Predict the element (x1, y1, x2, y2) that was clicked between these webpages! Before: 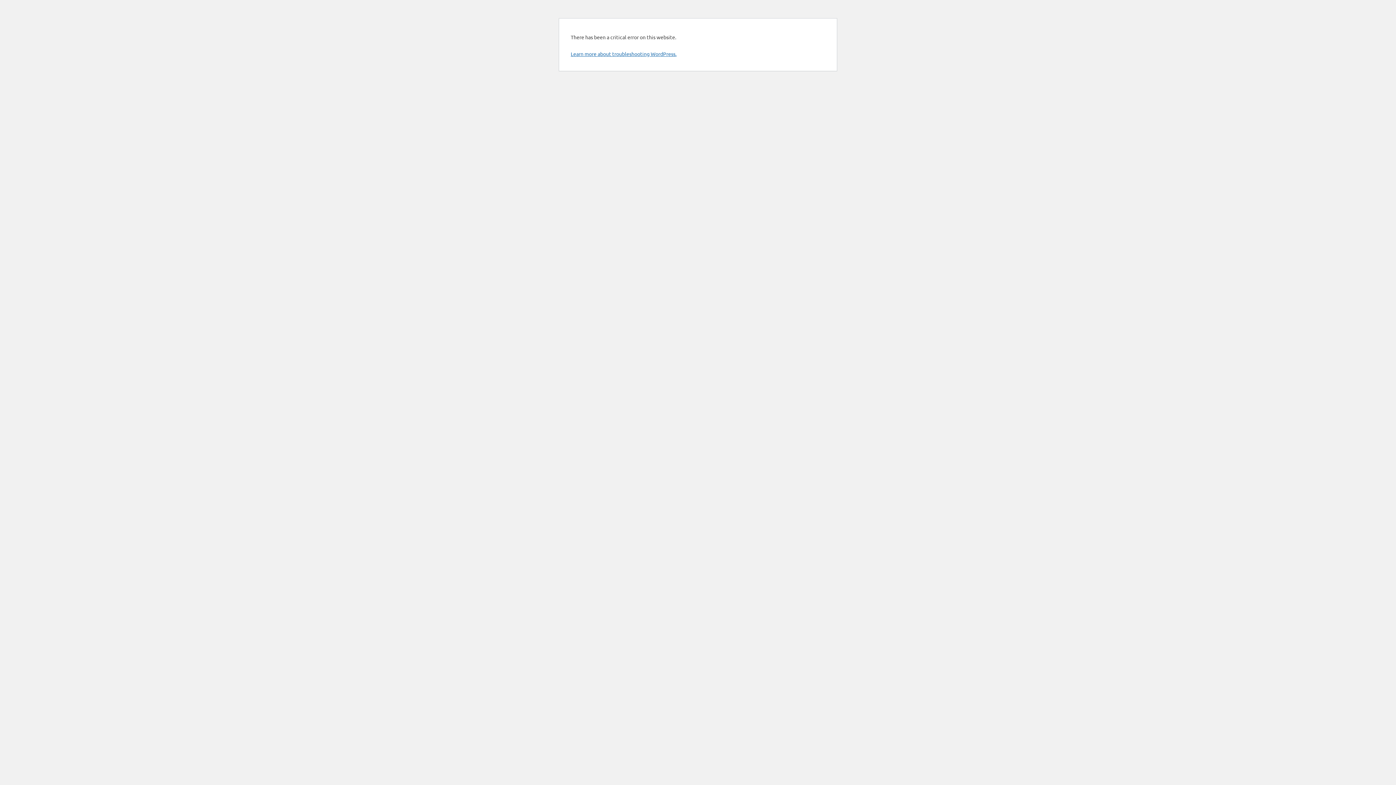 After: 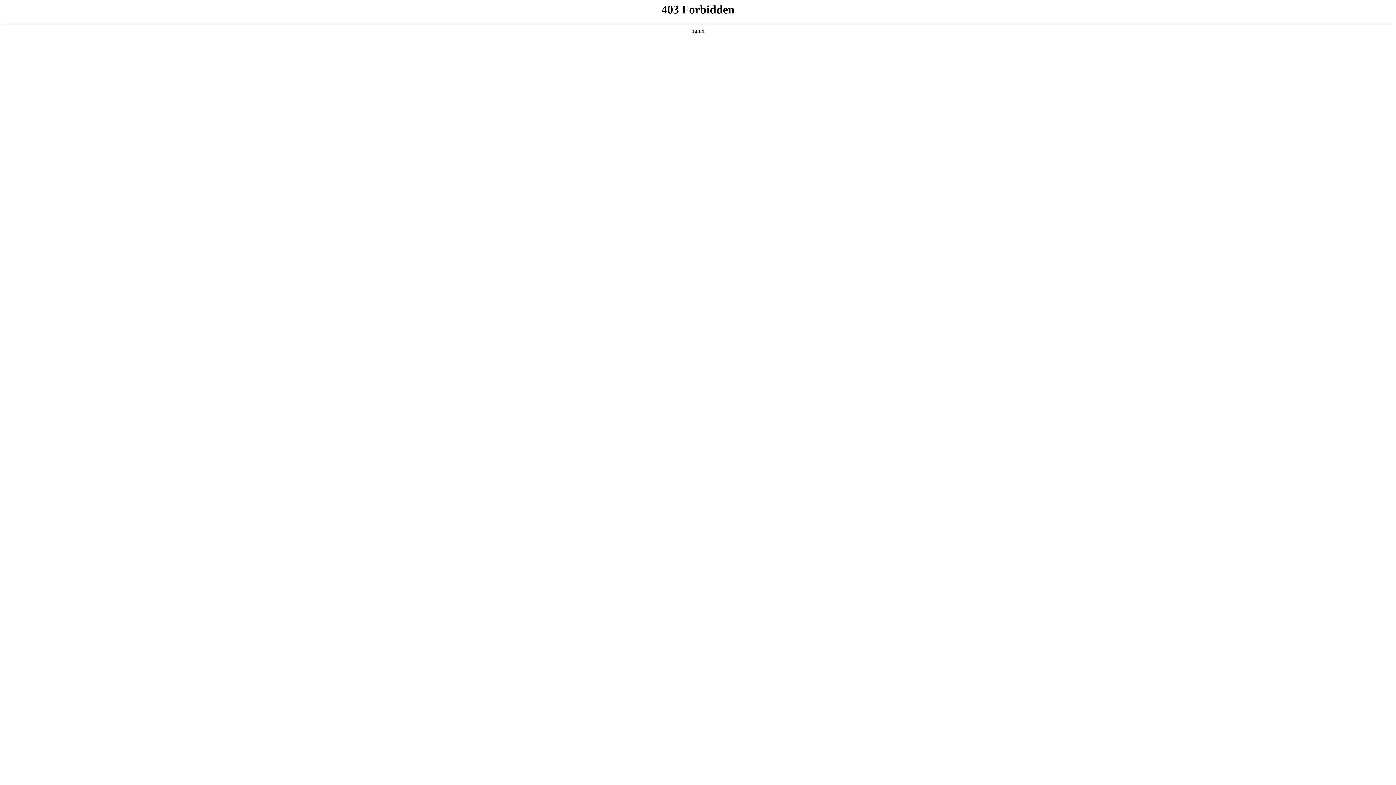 Action: bbox: (570, 50, 676, 57) label: Learn more about troubleshooting WordPress.